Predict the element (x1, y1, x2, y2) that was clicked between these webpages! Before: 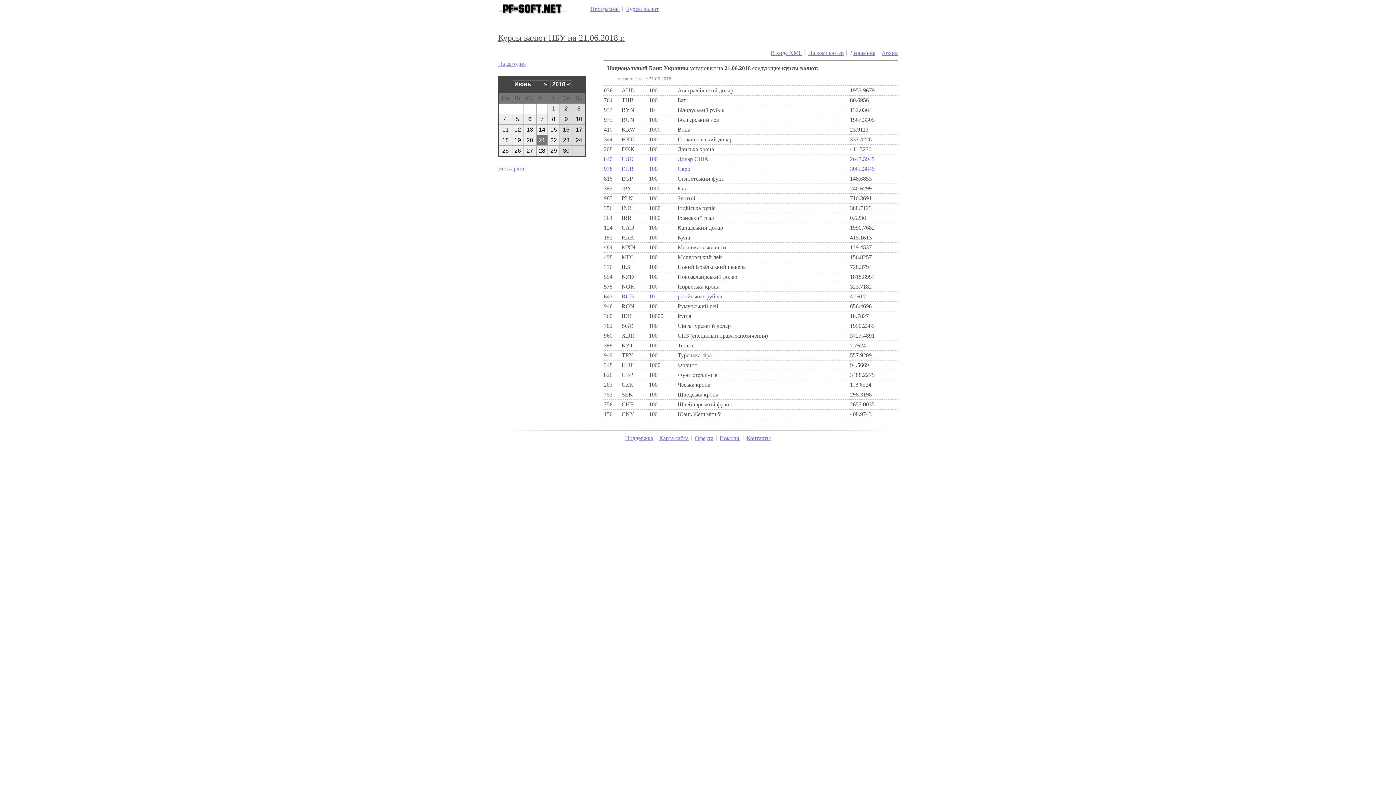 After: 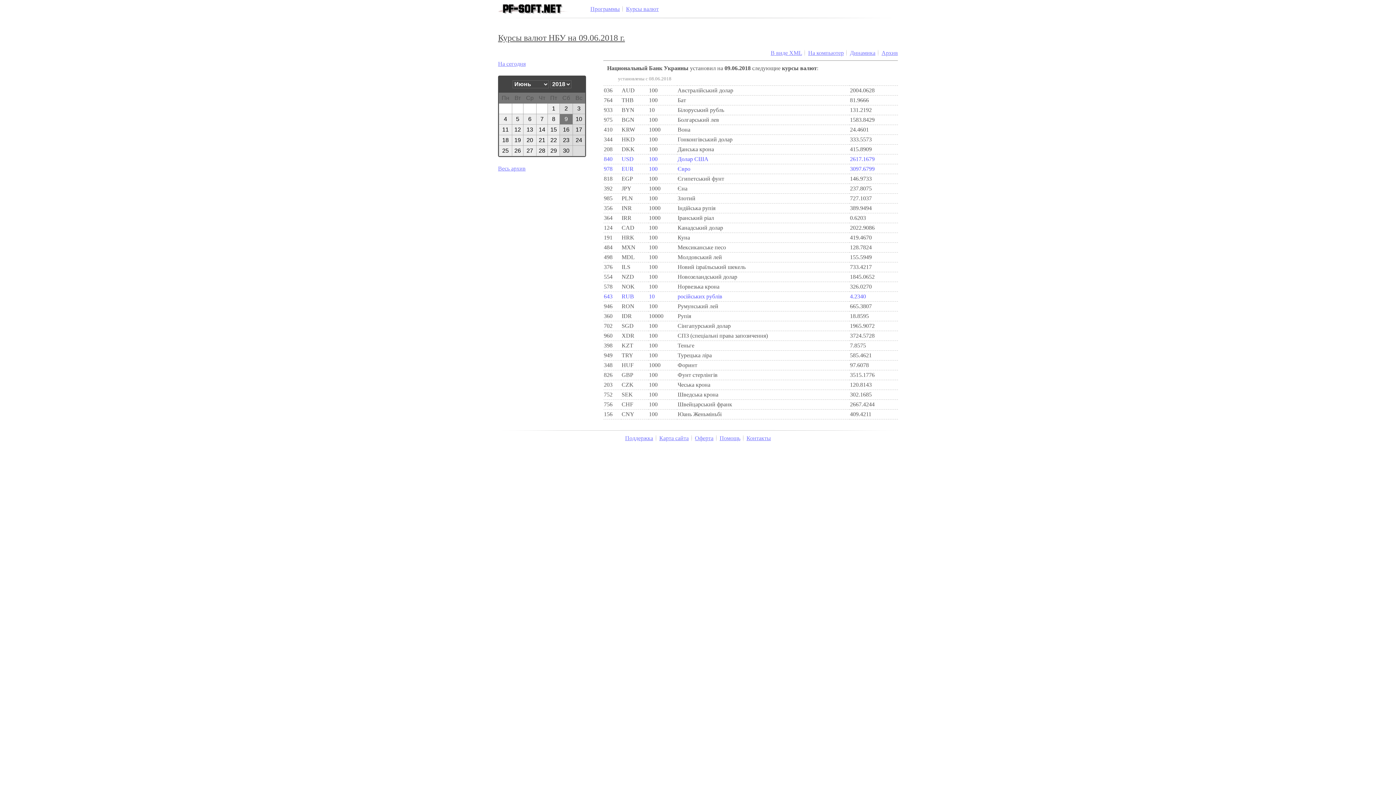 Action: bbox: (560, 114, 572, 124) label: 9